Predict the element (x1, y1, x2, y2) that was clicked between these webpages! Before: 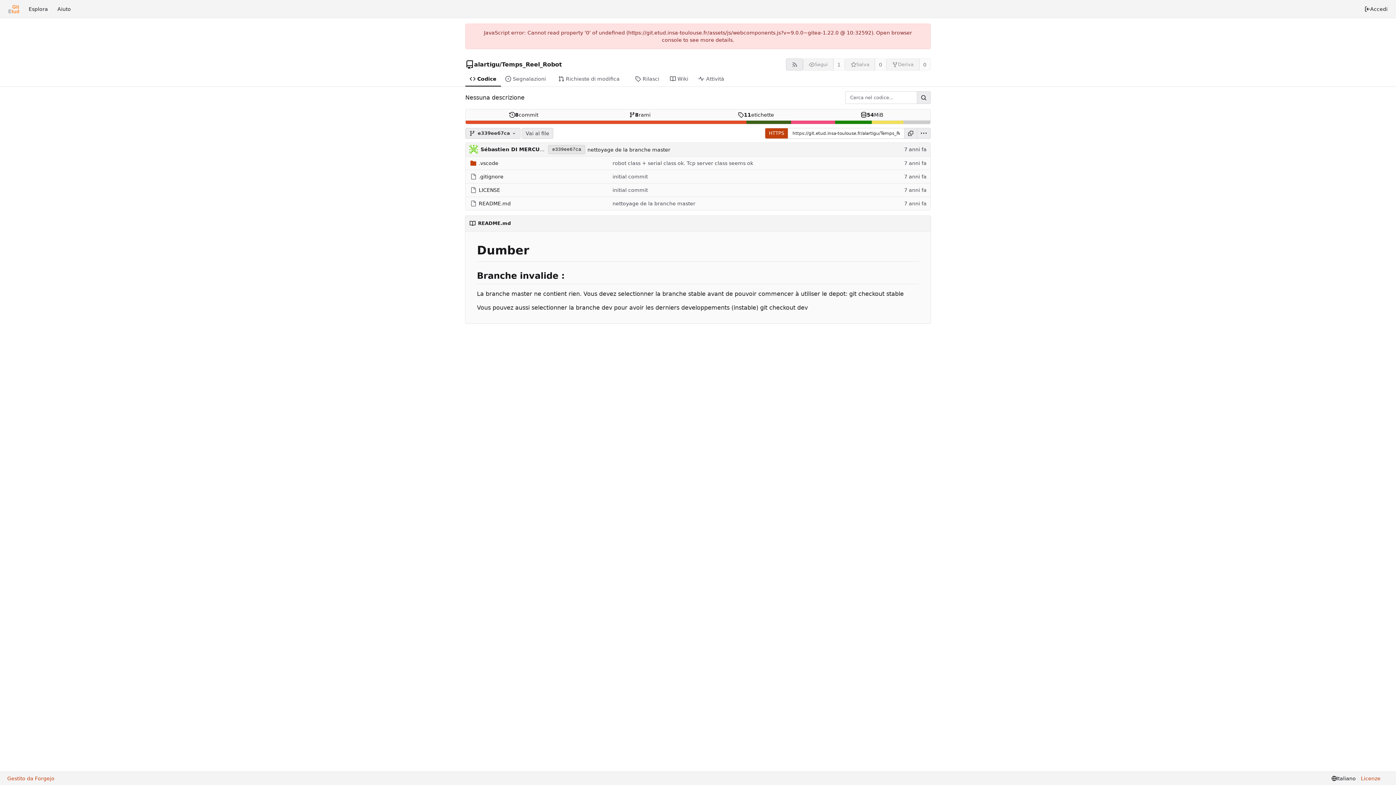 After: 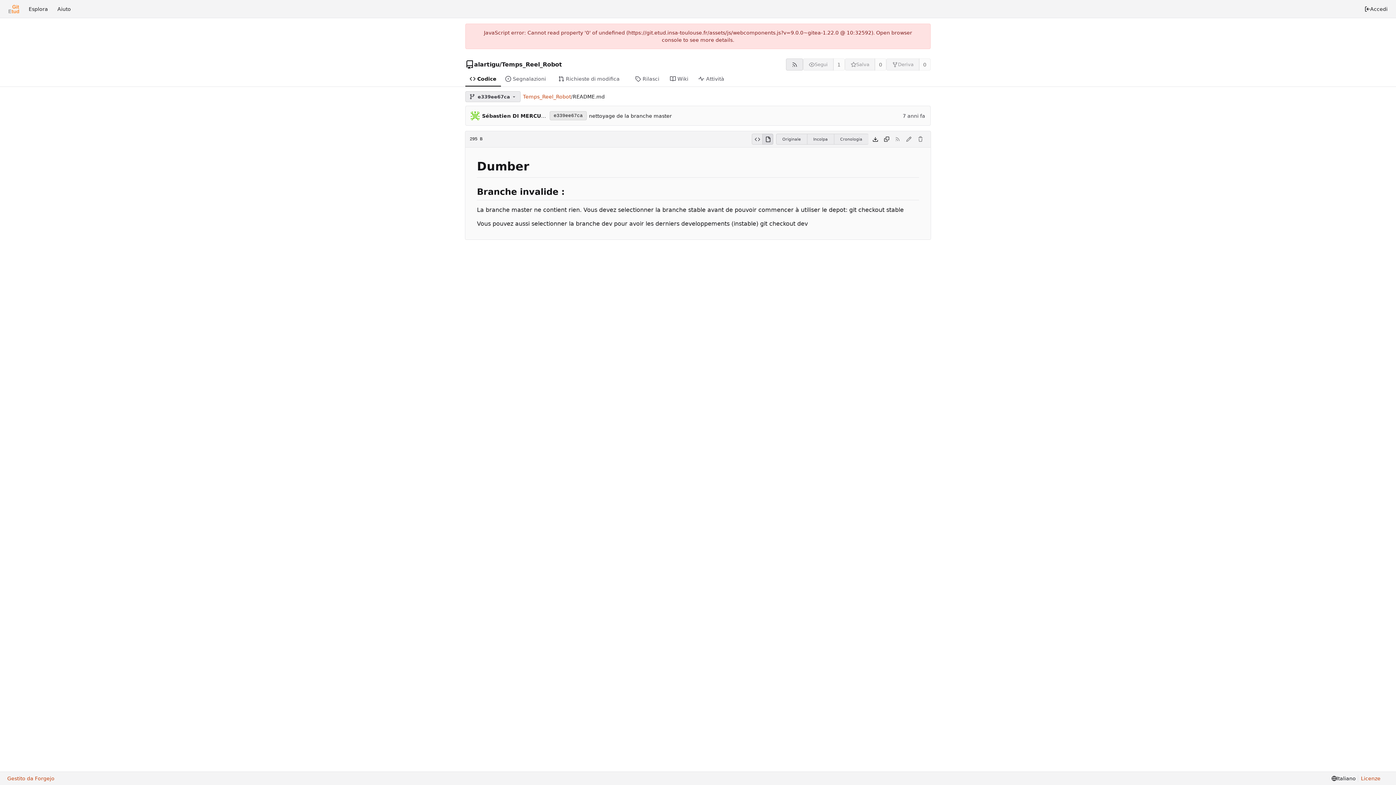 Action: label: README.md bbox: (469, 197, 510, 209)